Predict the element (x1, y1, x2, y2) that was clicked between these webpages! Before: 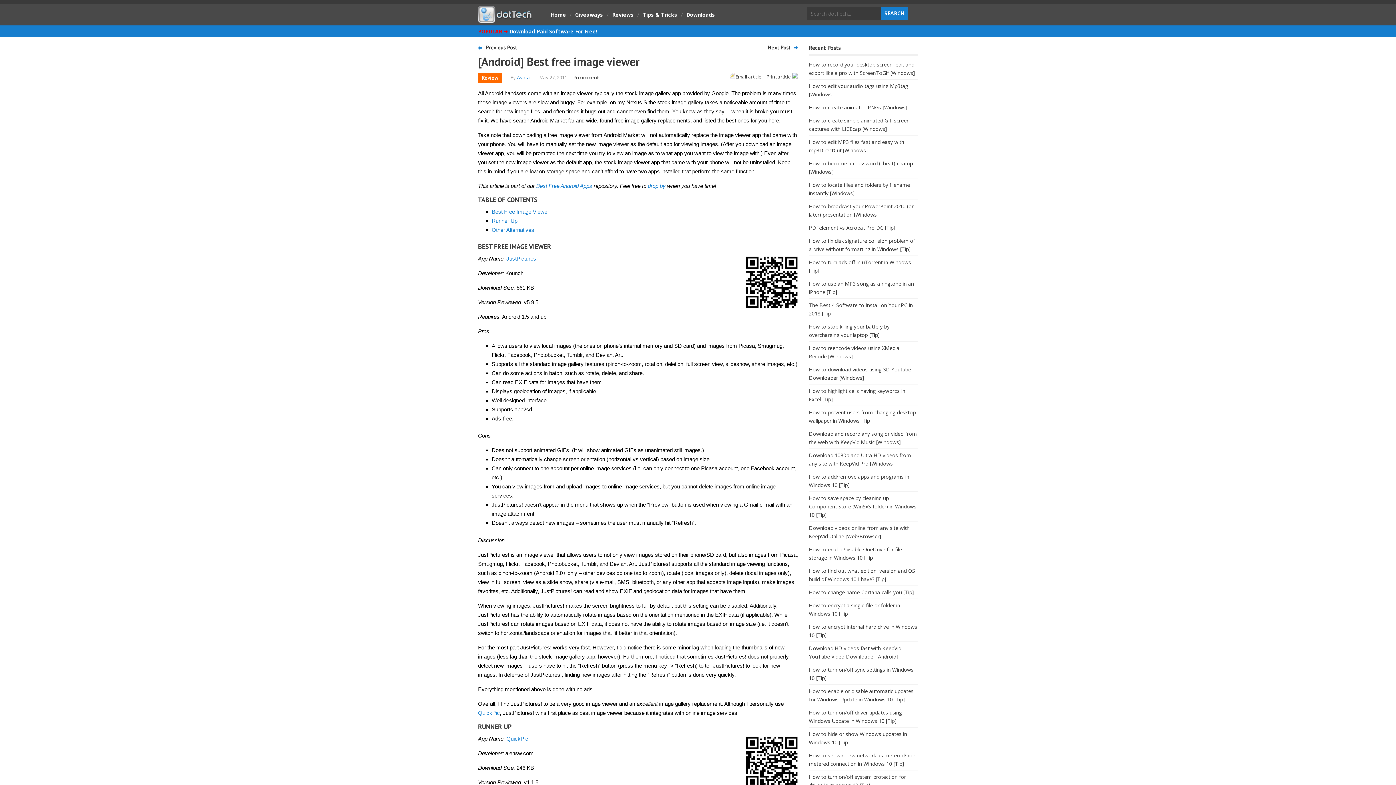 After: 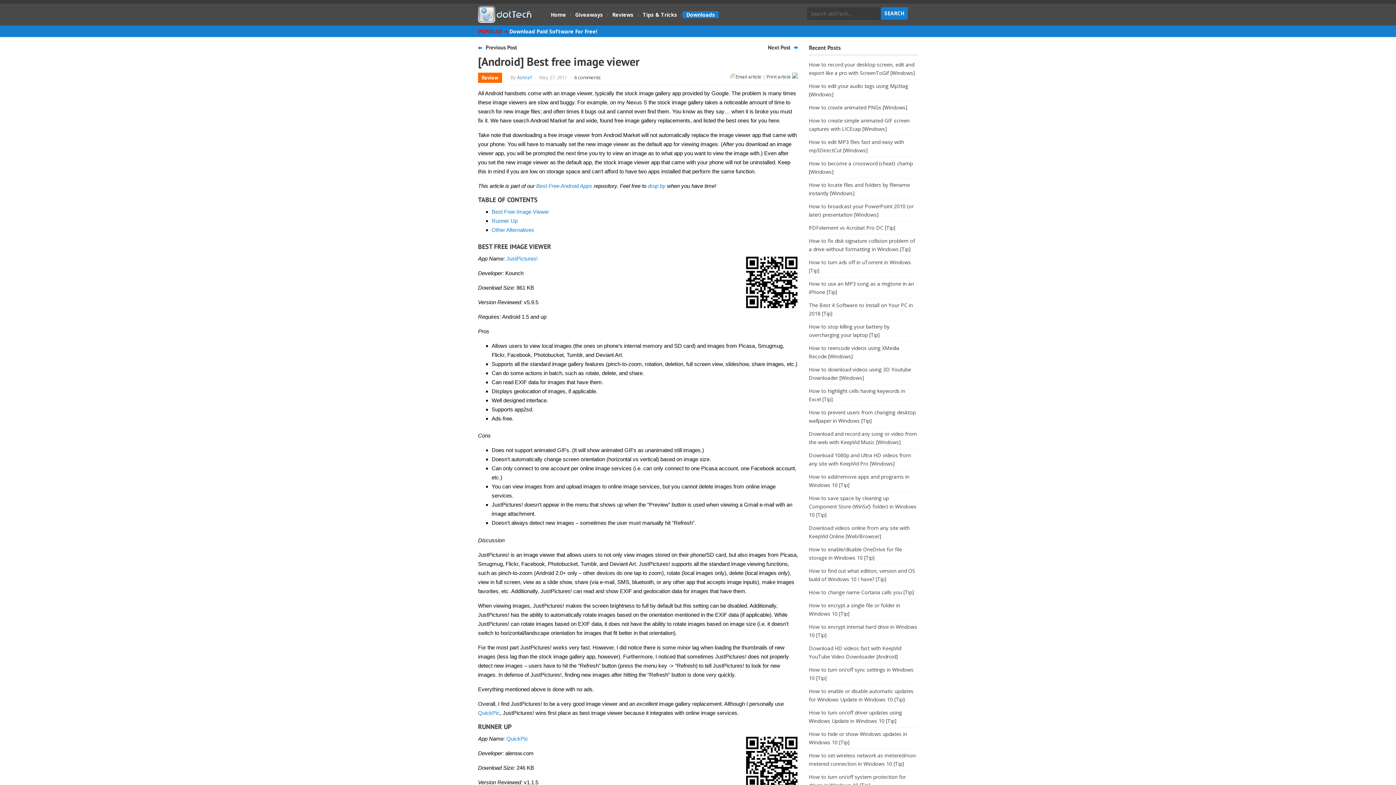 Action: label: Downloads bbox: (682, 11, 718, 18)